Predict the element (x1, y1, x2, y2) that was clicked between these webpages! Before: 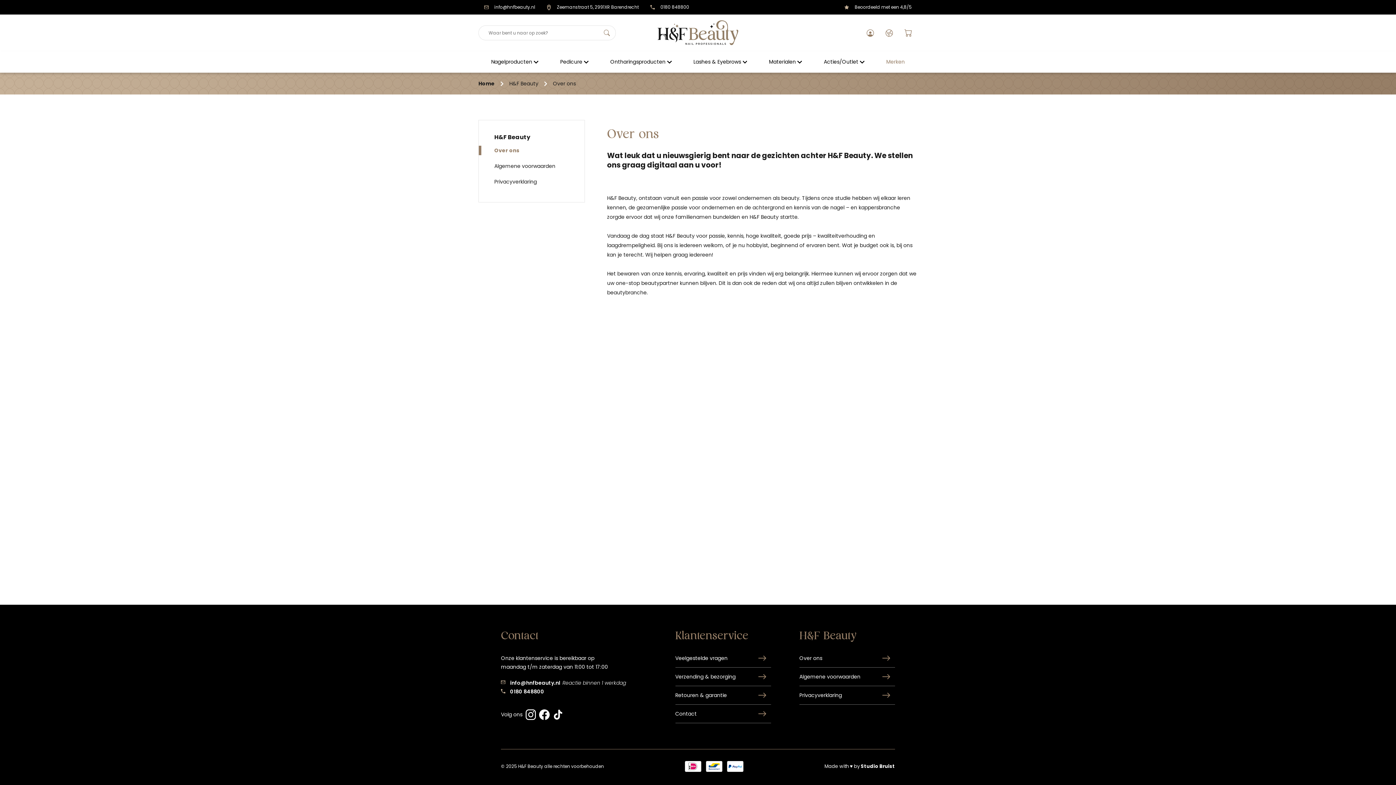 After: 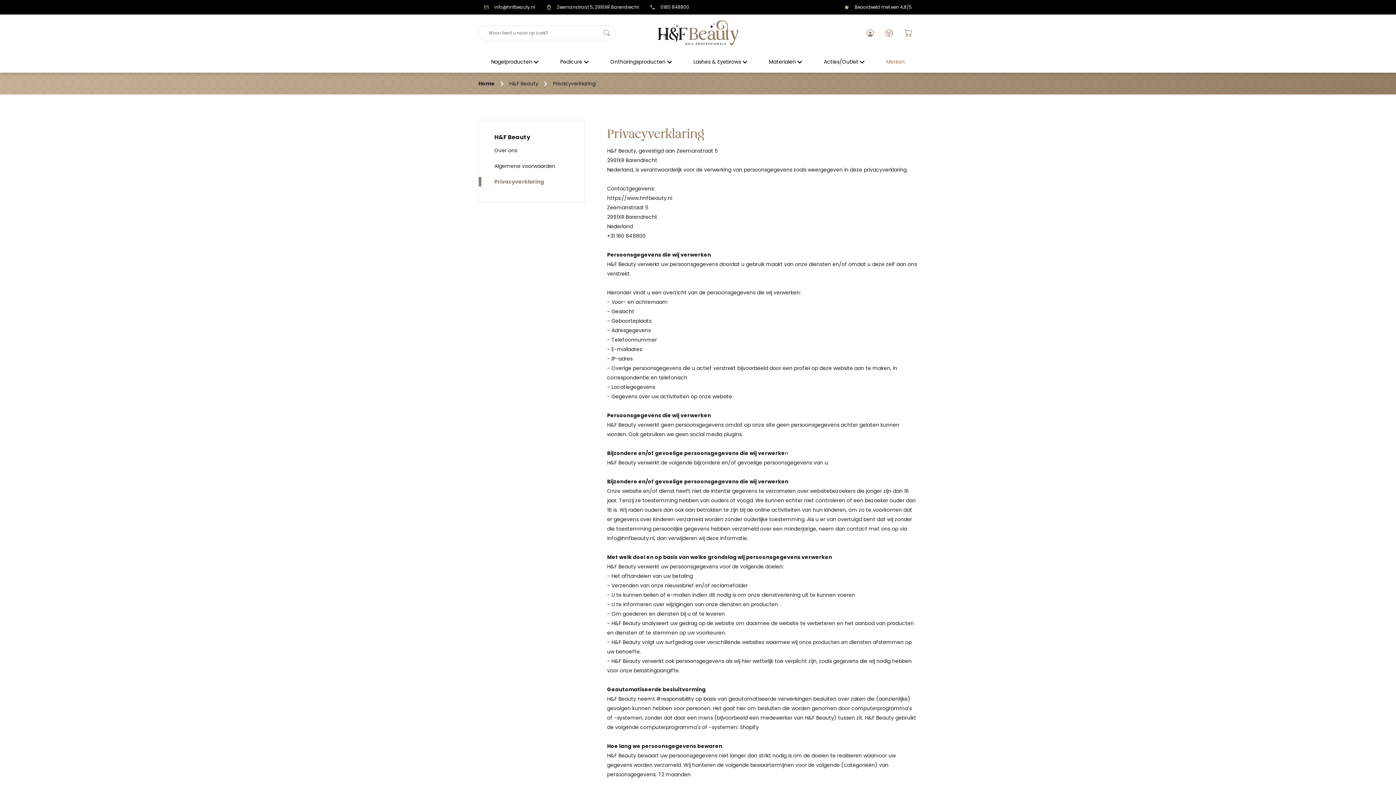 Action: label: Privacyverklaring bbox: (799, 686, 895, 705)